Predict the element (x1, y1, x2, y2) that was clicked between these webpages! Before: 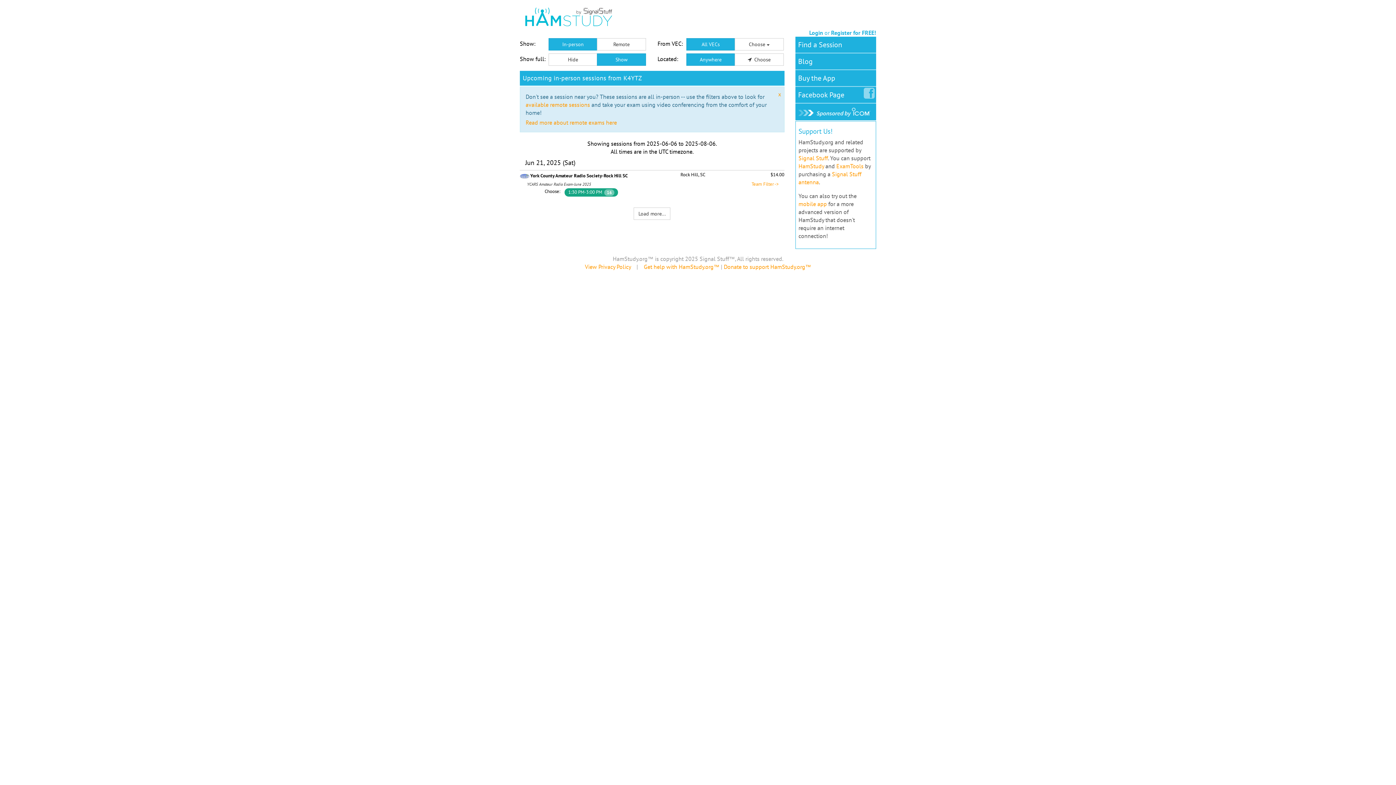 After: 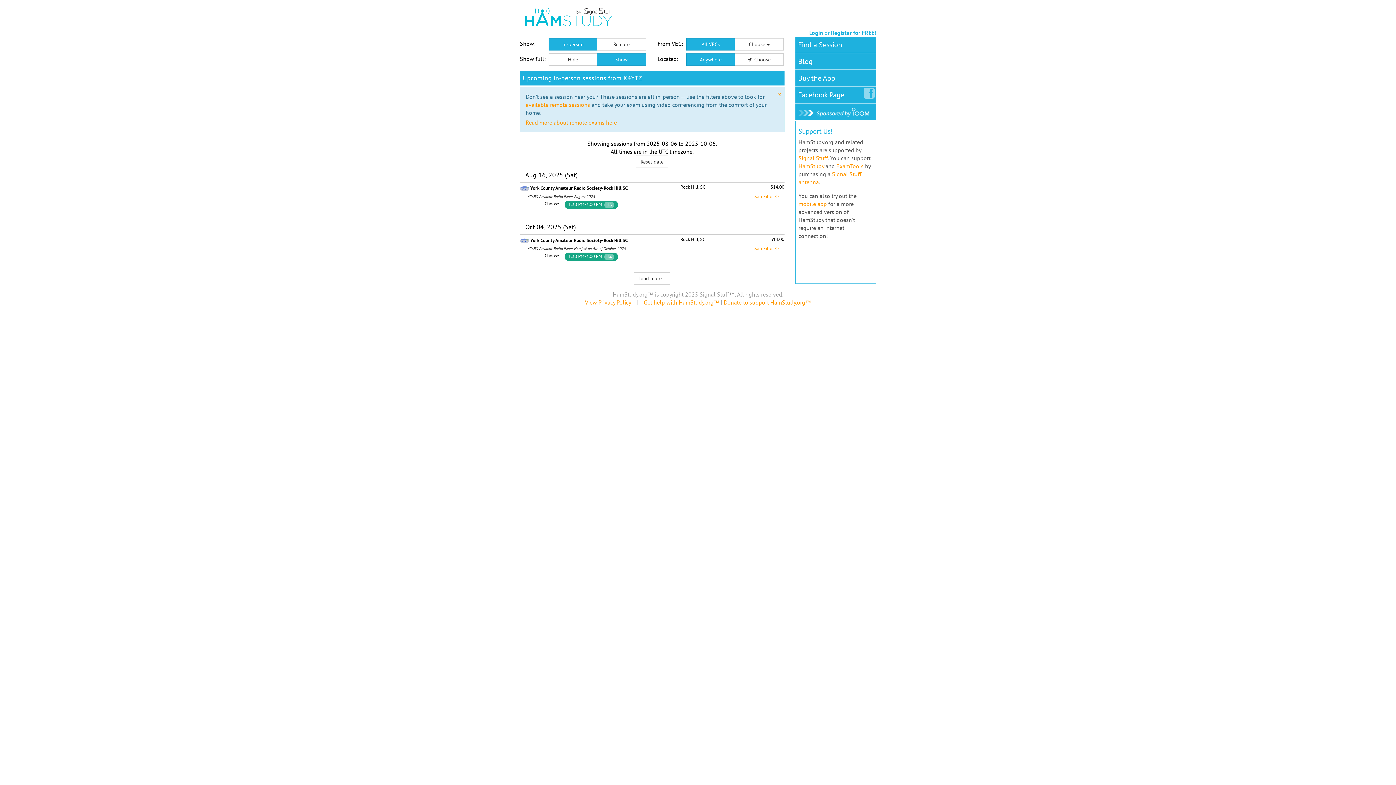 Action: bbox: (633, 207, 670, 220) label: Load more...